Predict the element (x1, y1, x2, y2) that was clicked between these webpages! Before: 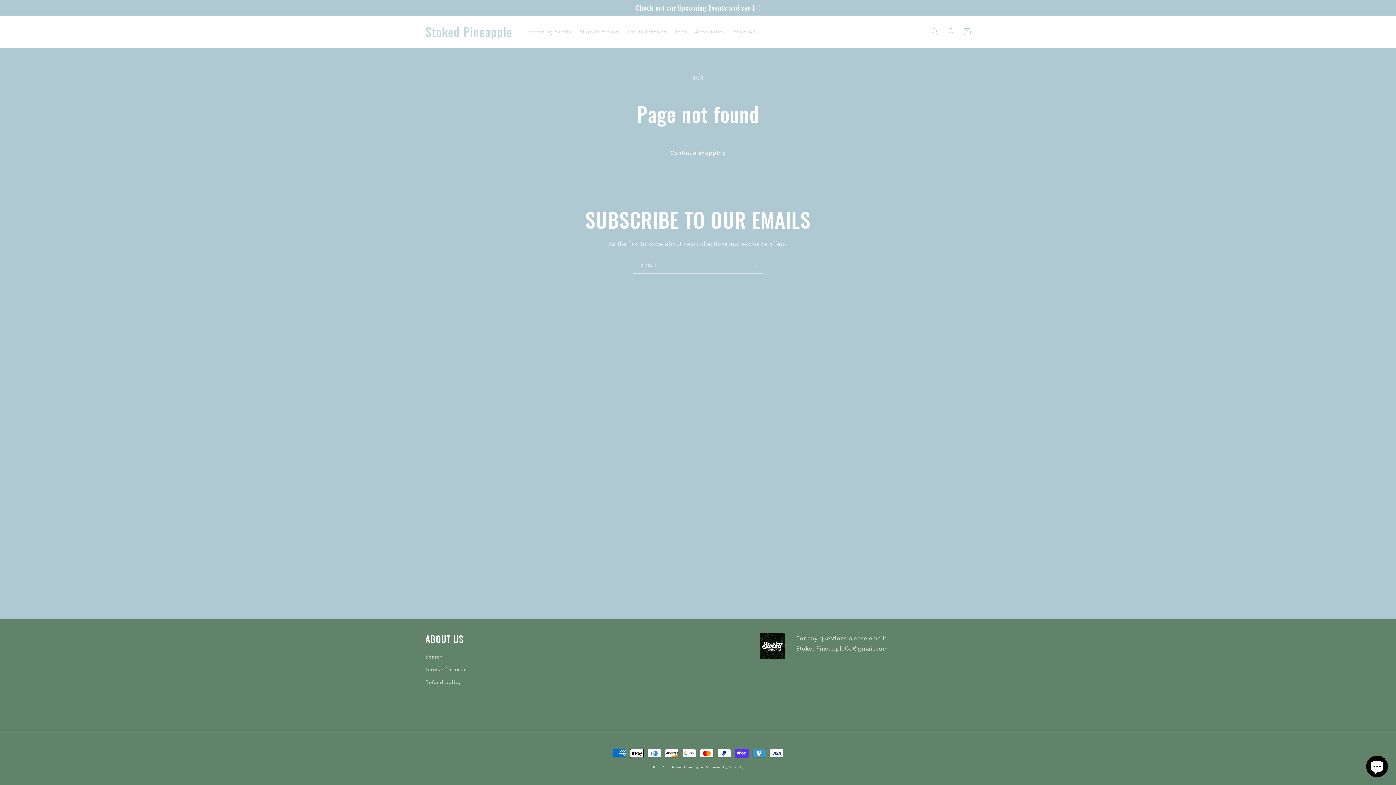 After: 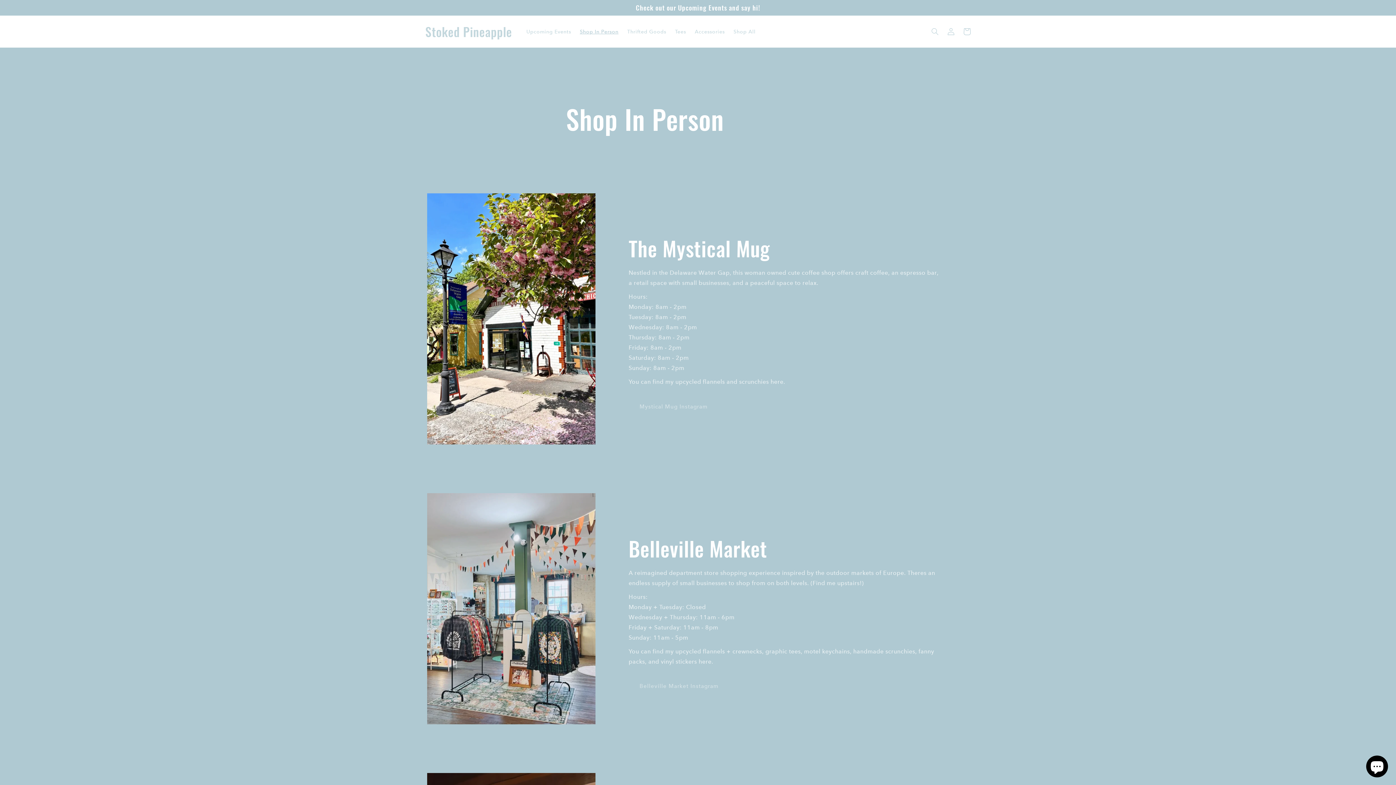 Action: bbox: (575, 24, 623, 39) label: Shop In Person